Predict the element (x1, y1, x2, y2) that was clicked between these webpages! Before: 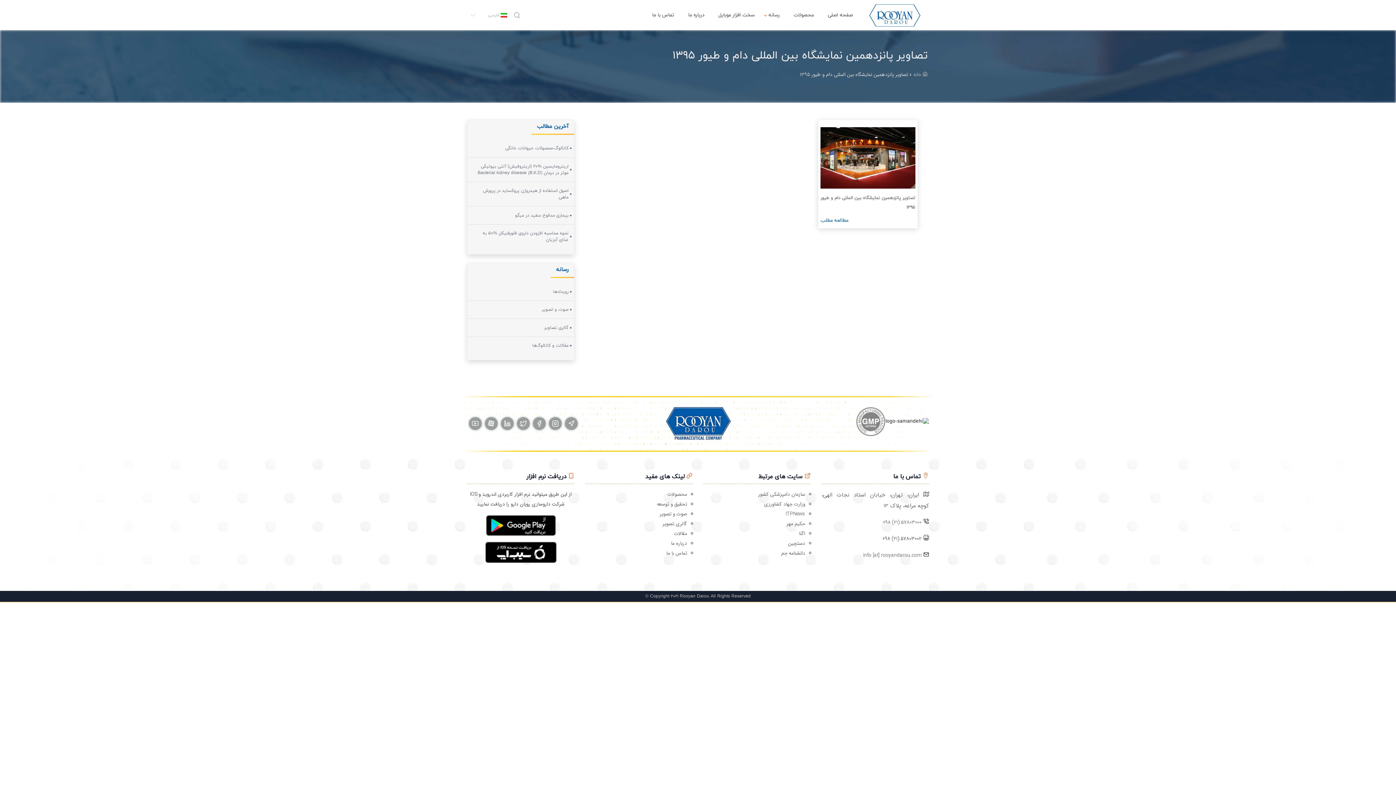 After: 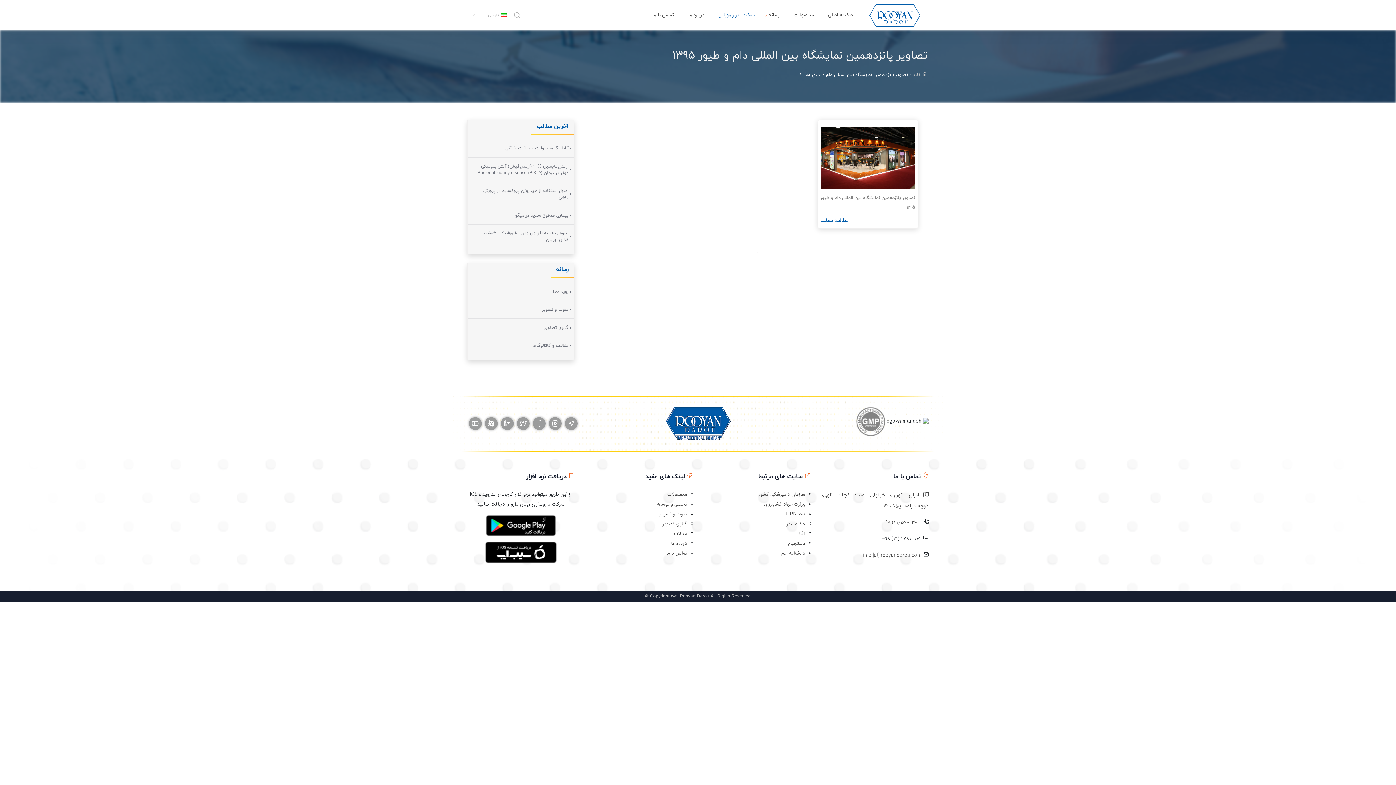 Action: label: سخت افزار موبایل bbox: (715, 8, 757, 21)